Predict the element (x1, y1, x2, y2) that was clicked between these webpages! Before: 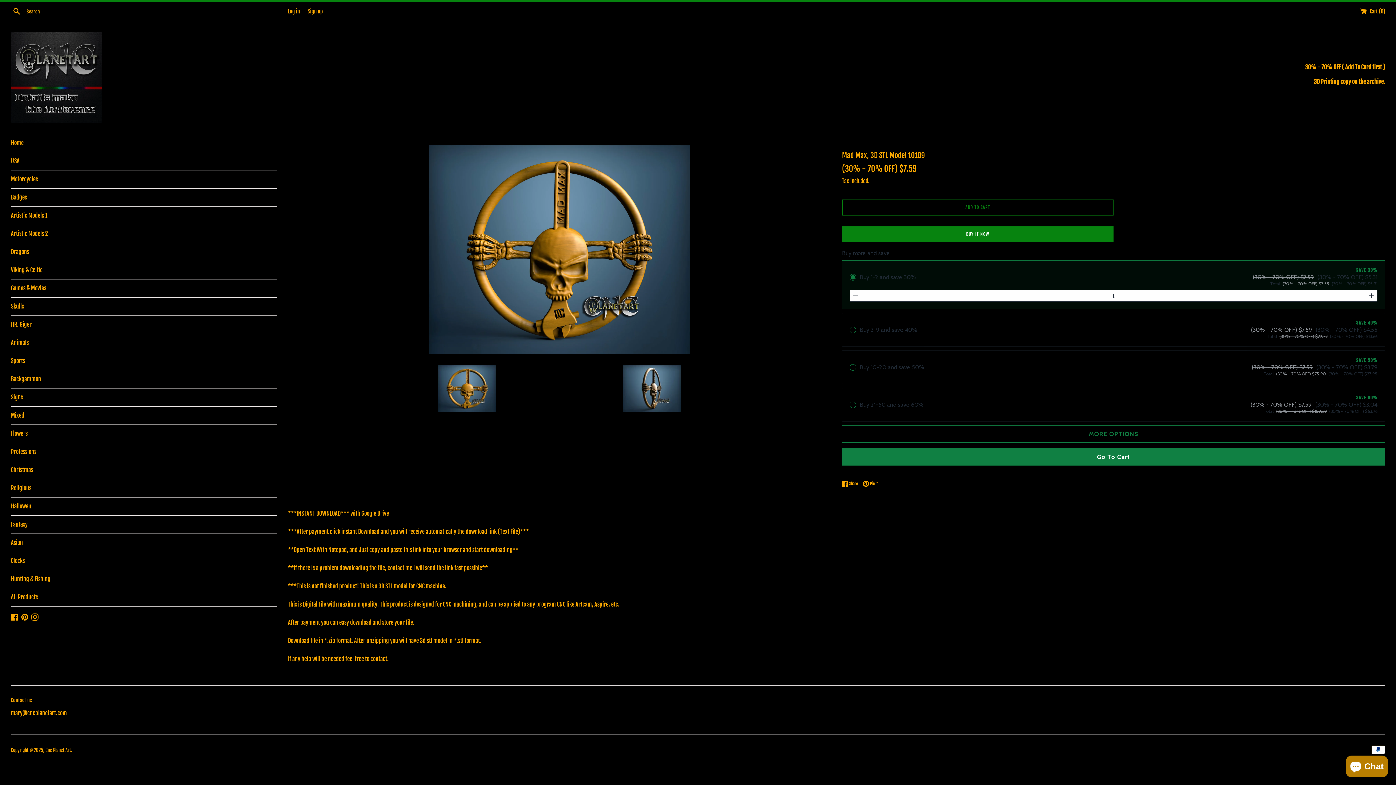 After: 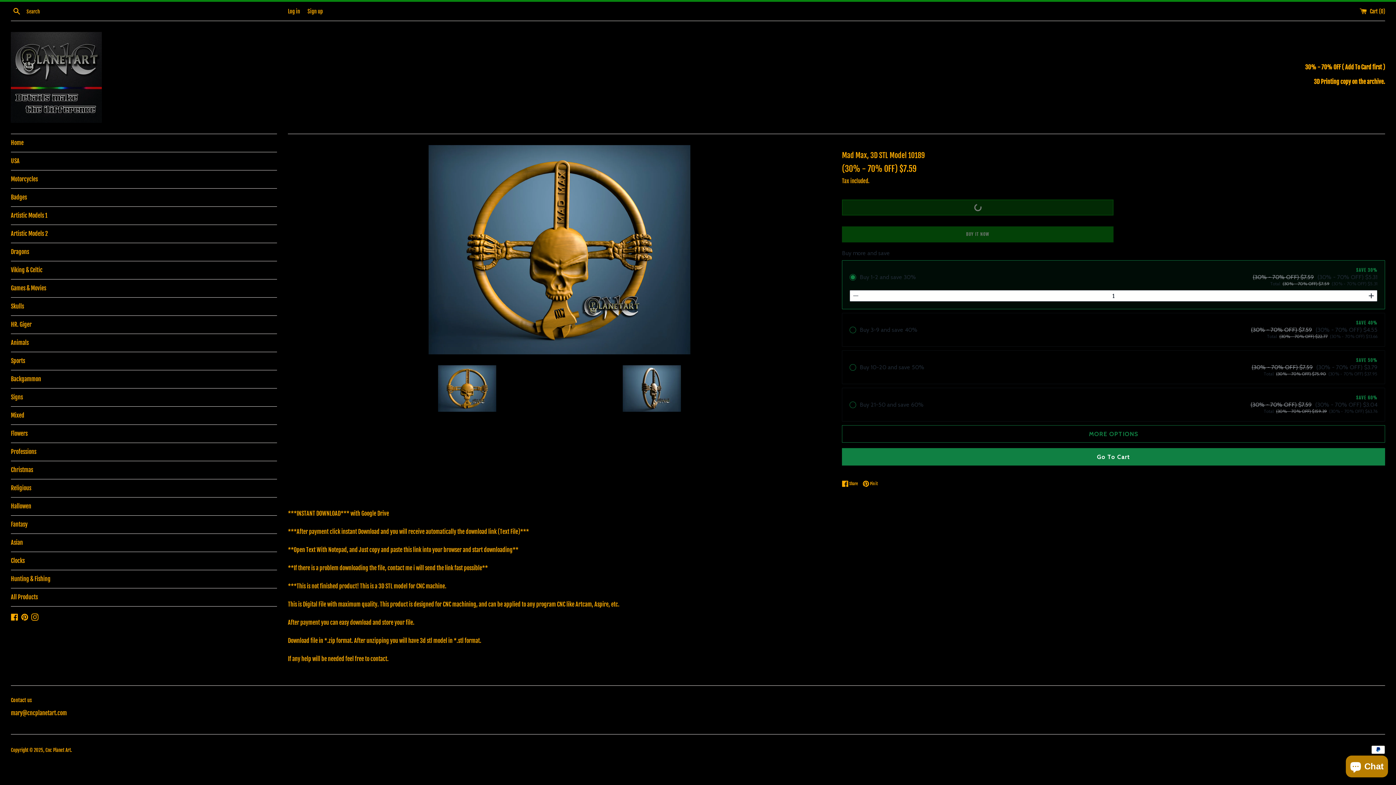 Action: bbox: (842, 199, 1113, 215) label: ADD TO CART